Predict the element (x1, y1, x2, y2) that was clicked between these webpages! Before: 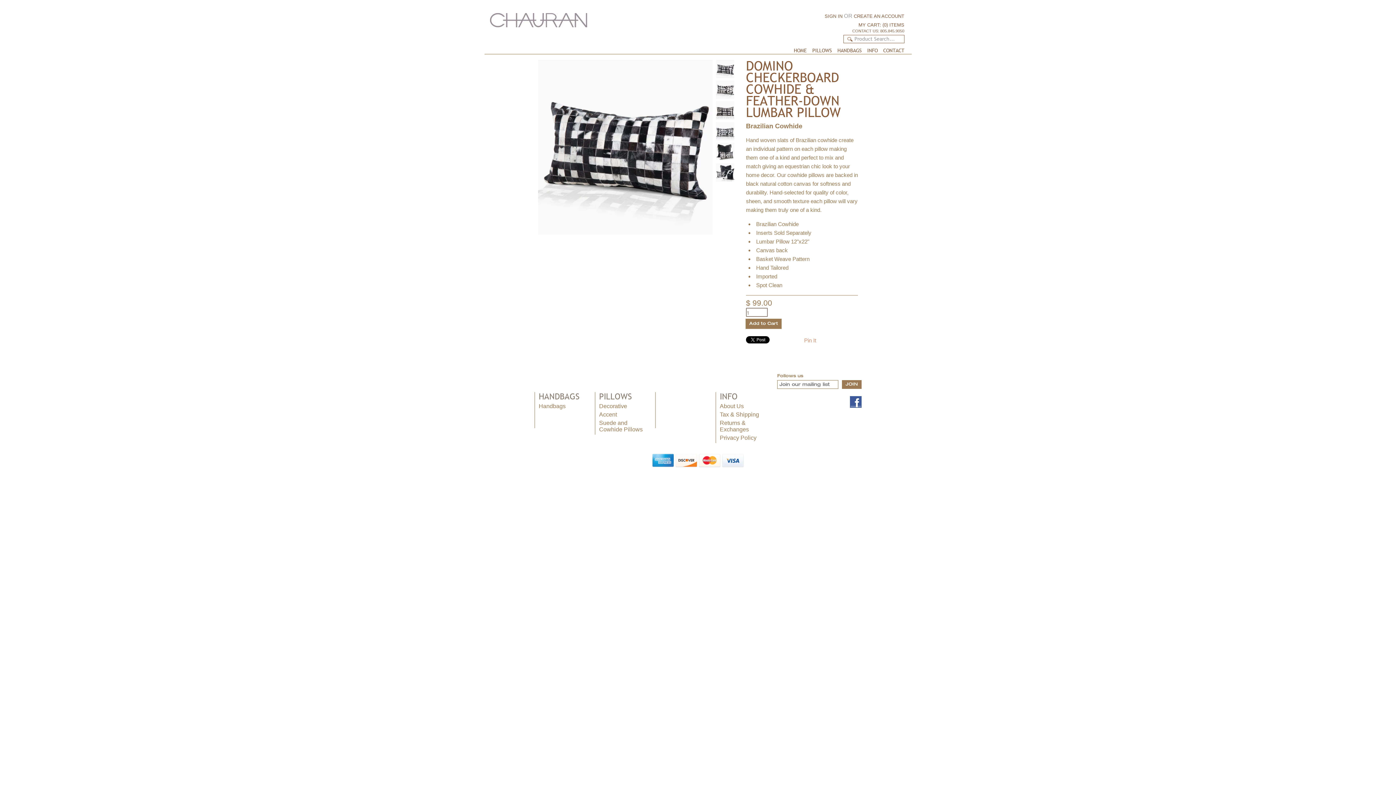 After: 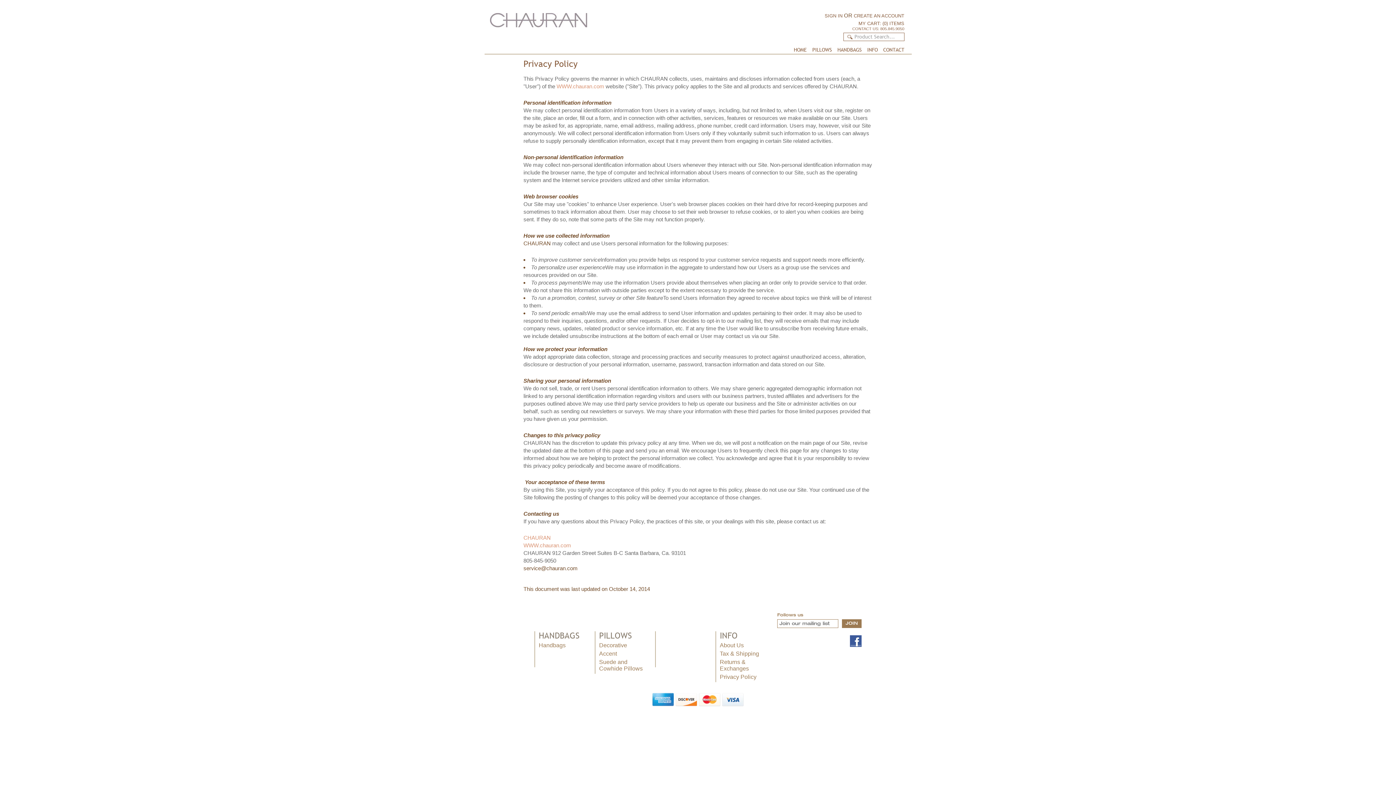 Action: bbox: (720, 434, 756, 441) label: Privacy Policy